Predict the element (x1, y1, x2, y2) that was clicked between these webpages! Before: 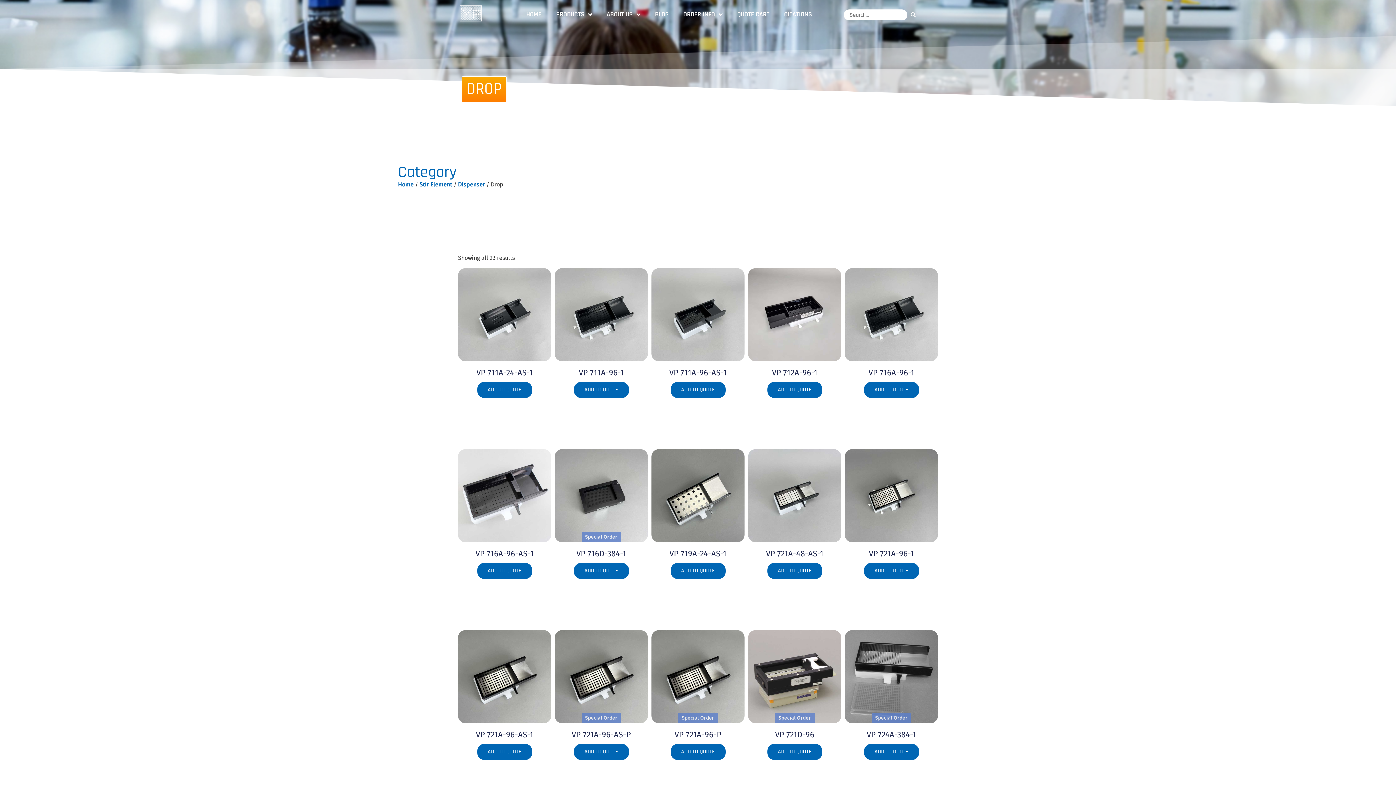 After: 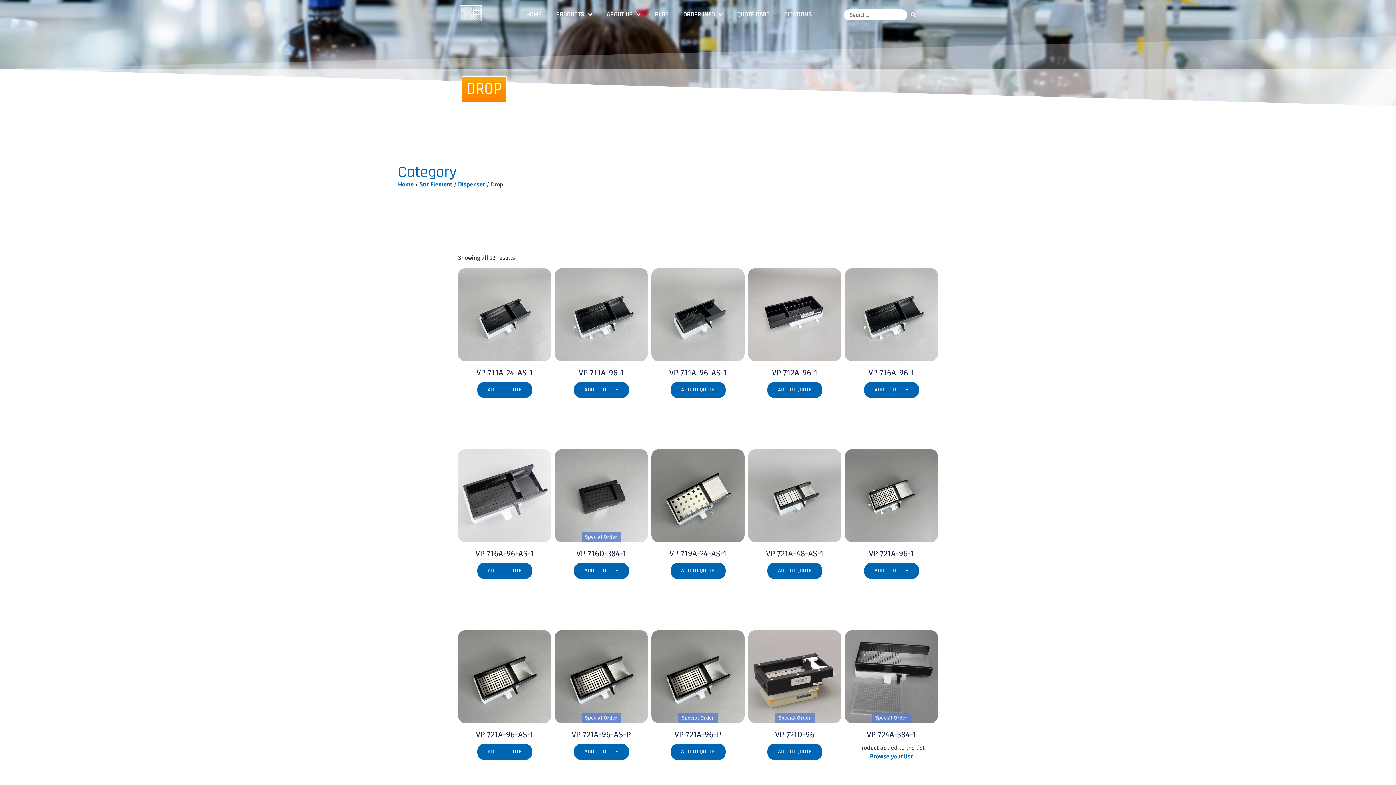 Action: bbox: (863, 743, 919, 760) label: ADD TO QUOTE